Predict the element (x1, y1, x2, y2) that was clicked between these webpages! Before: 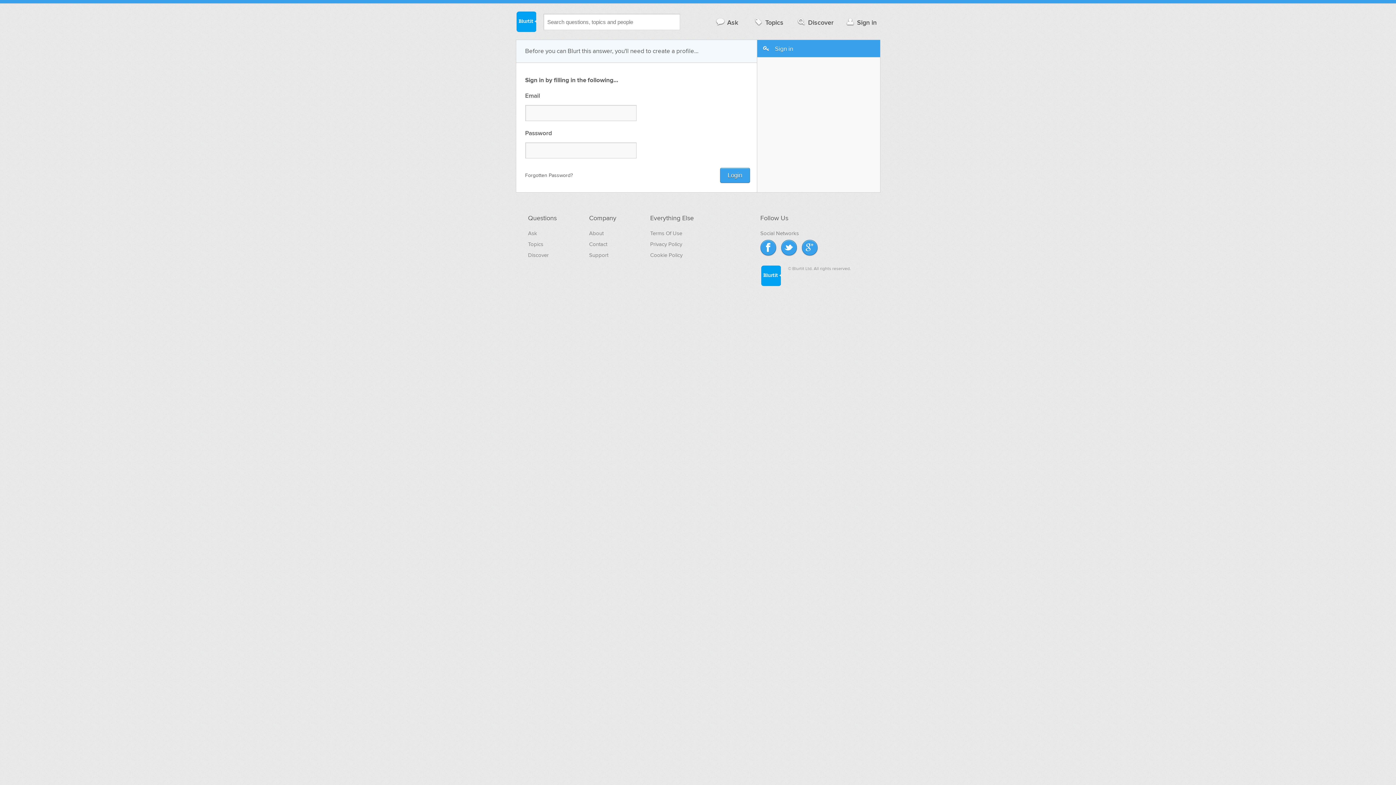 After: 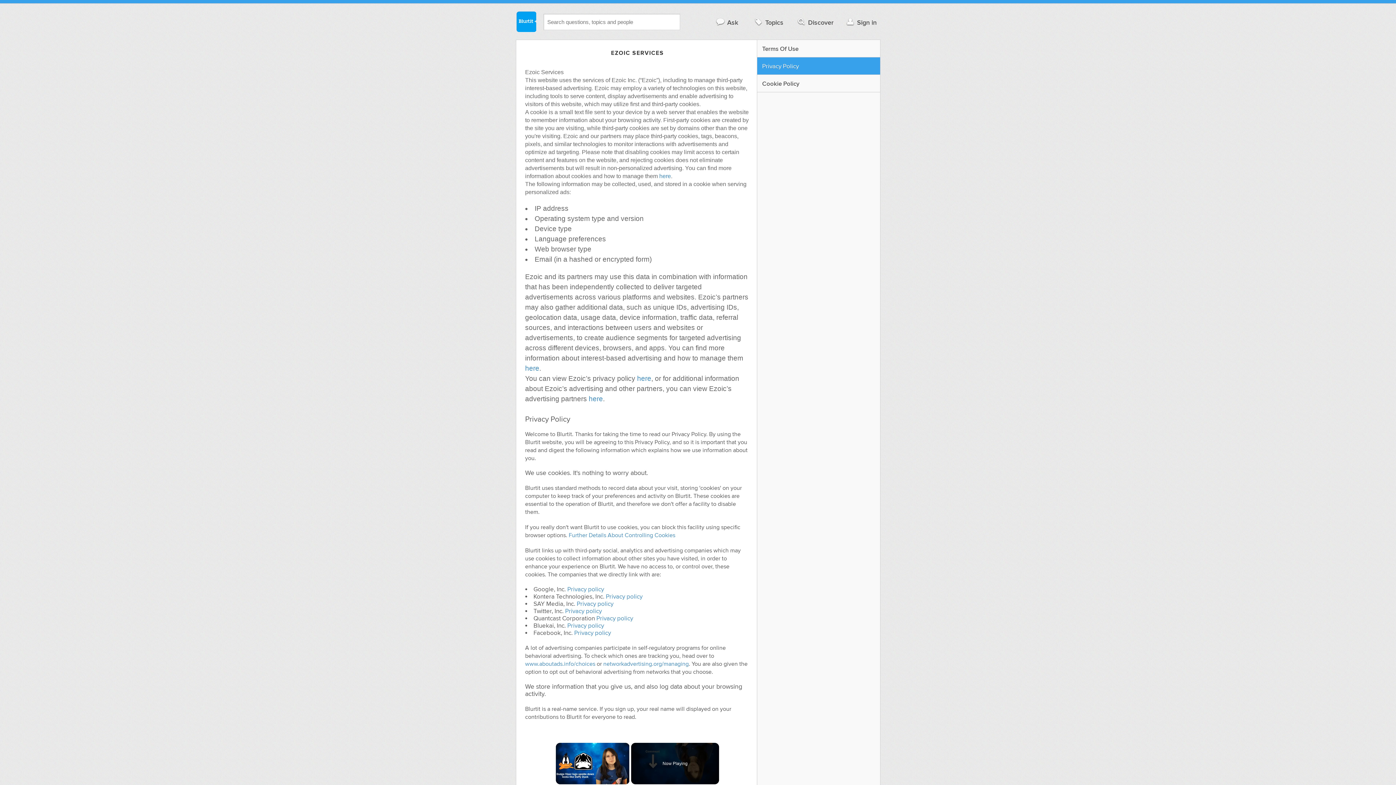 Action: label: Privacy Policy bbox: (650, 241, 682, 247)